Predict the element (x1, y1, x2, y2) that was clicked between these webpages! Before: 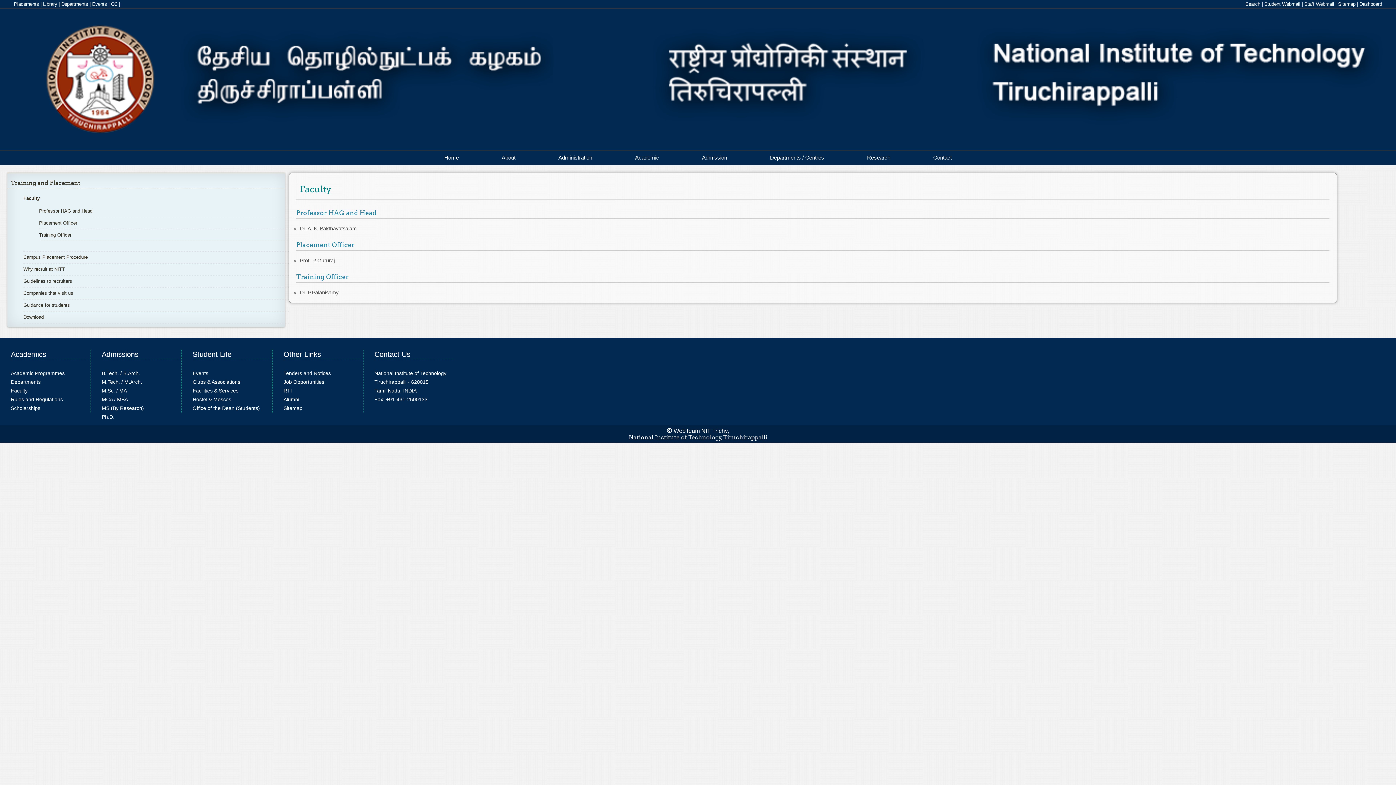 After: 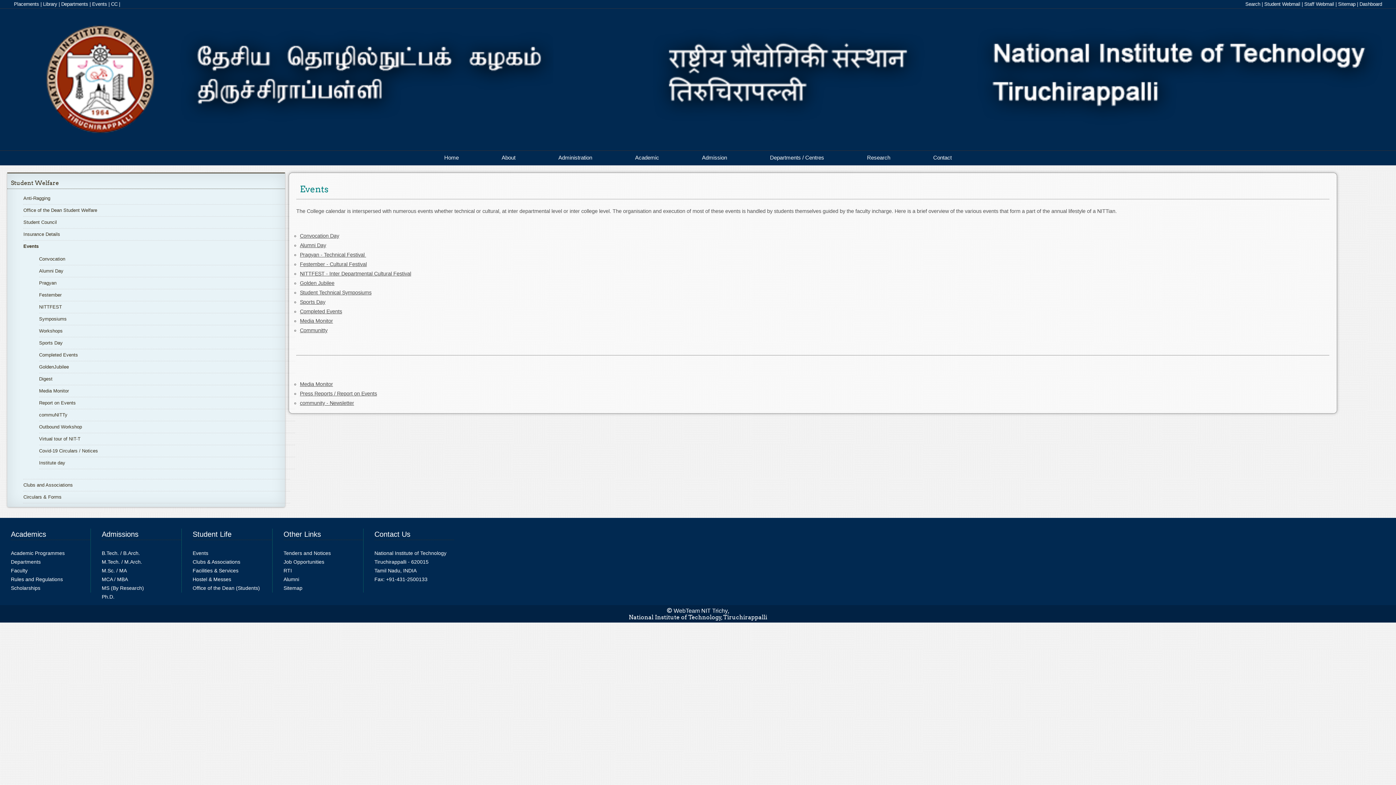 Action: label: Events bbox: (192, 370, 208, 376)